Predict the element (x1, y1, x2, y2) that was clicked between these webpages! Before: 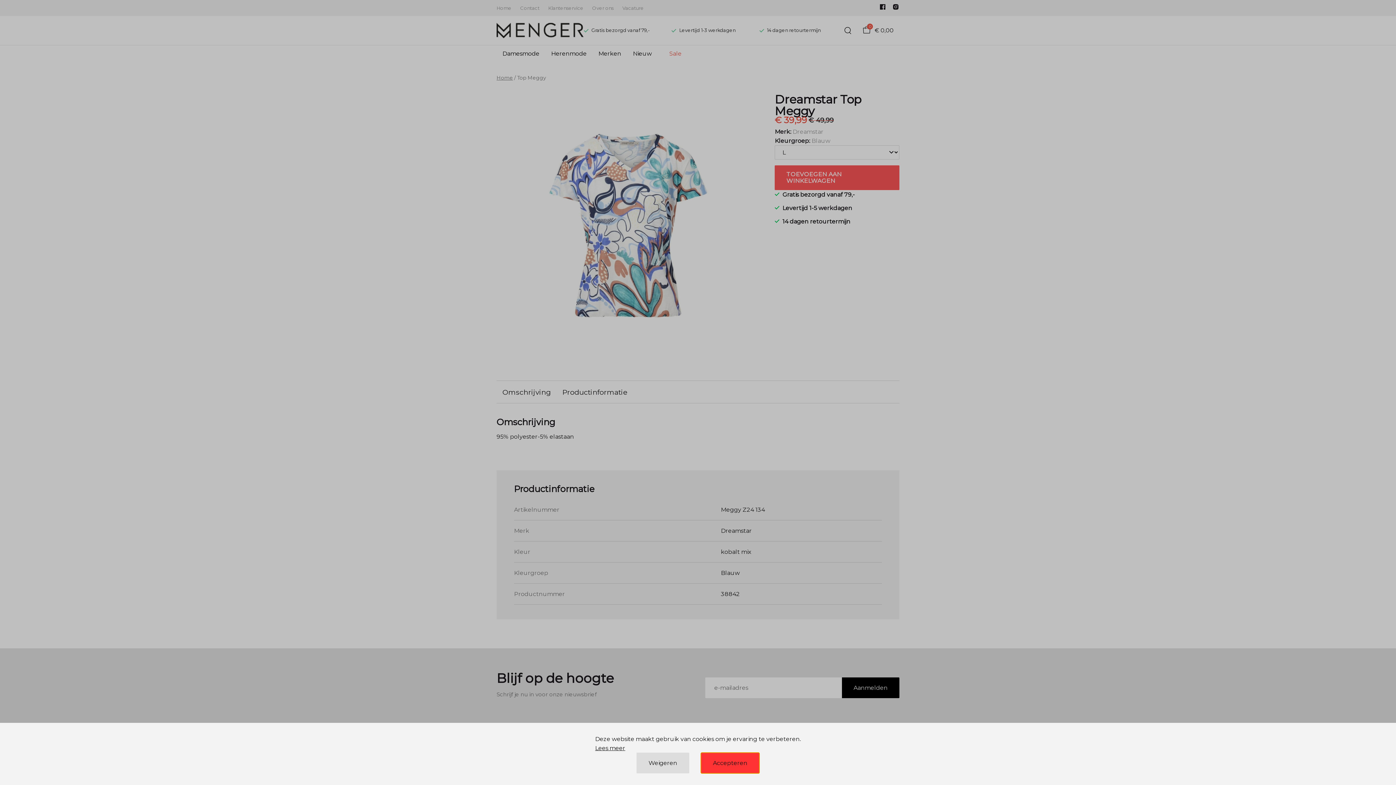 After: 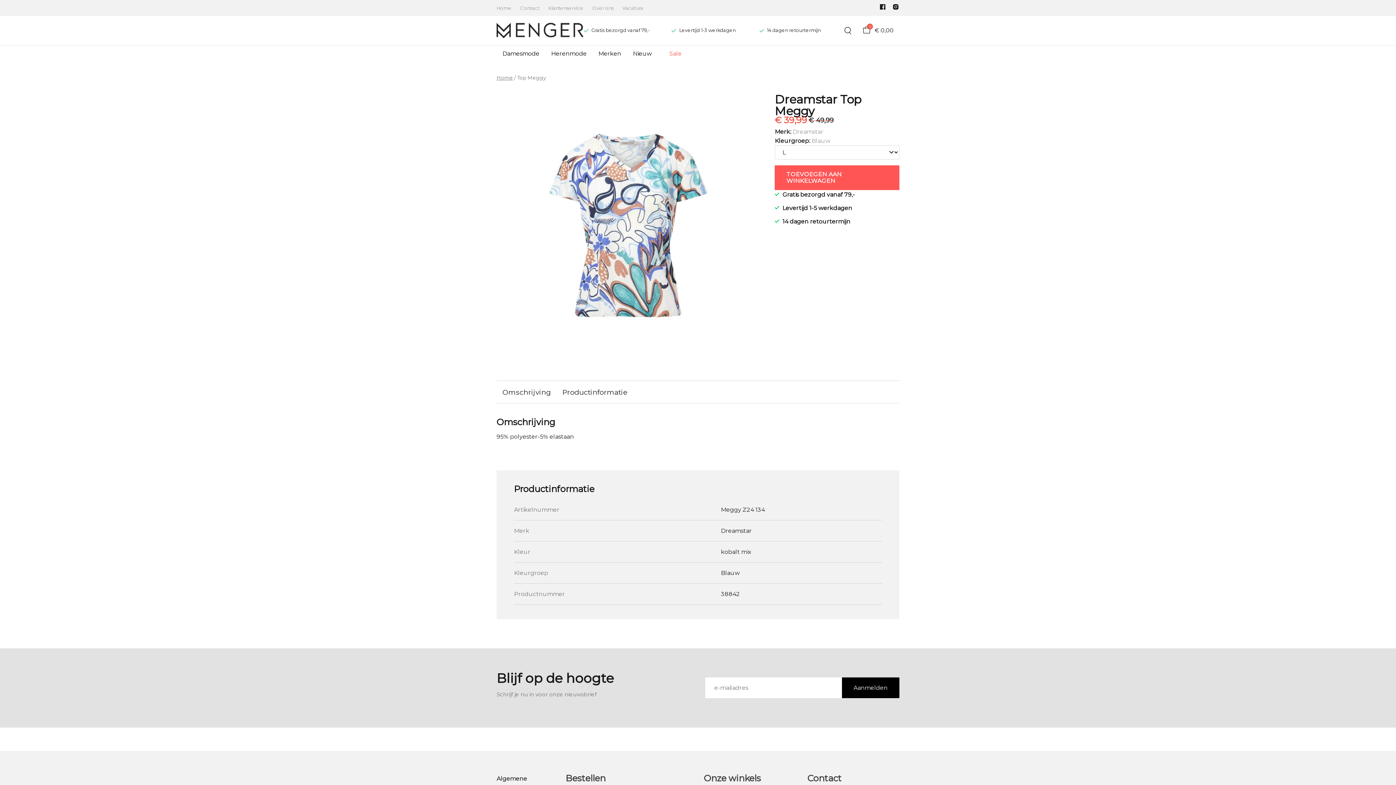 Action: bbox: (636, 753, 689, 773) label: Weigeren